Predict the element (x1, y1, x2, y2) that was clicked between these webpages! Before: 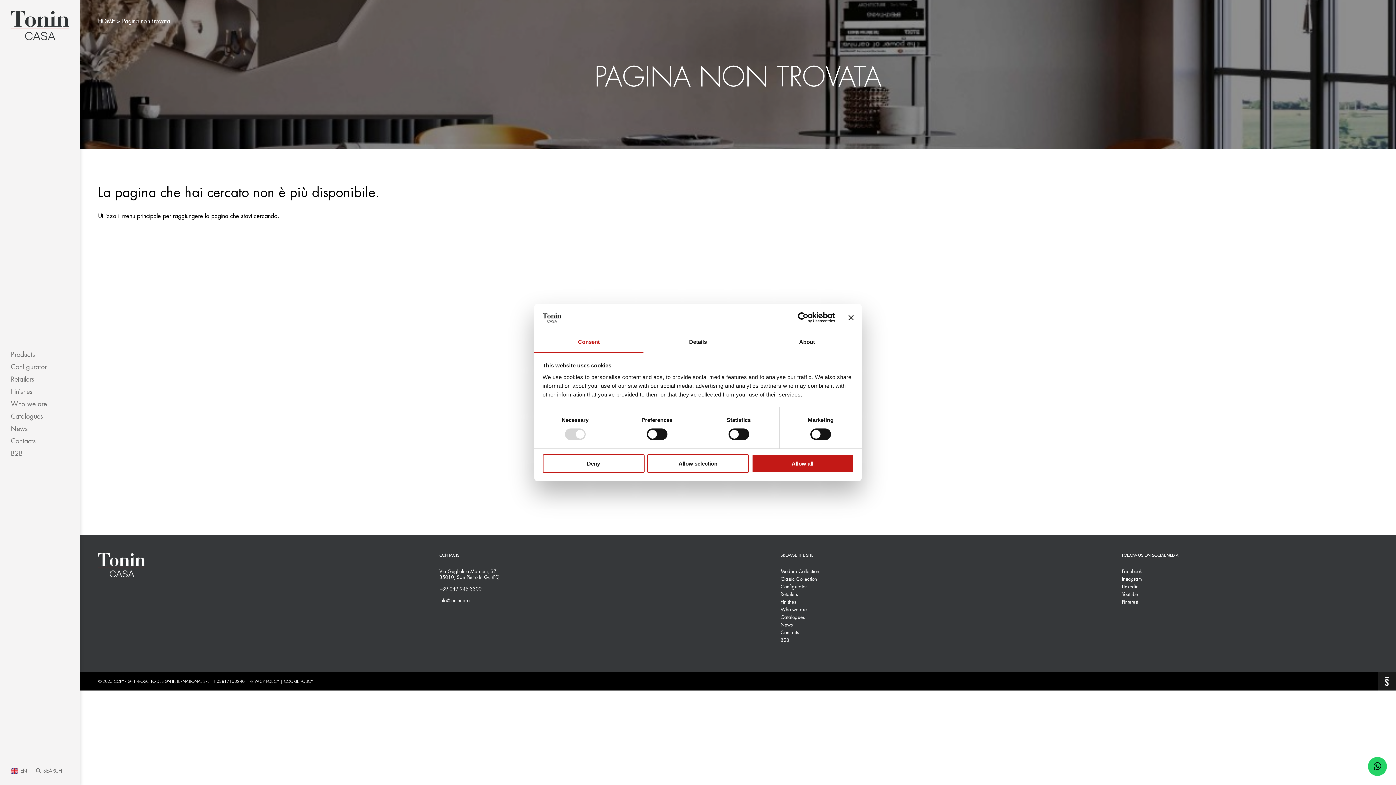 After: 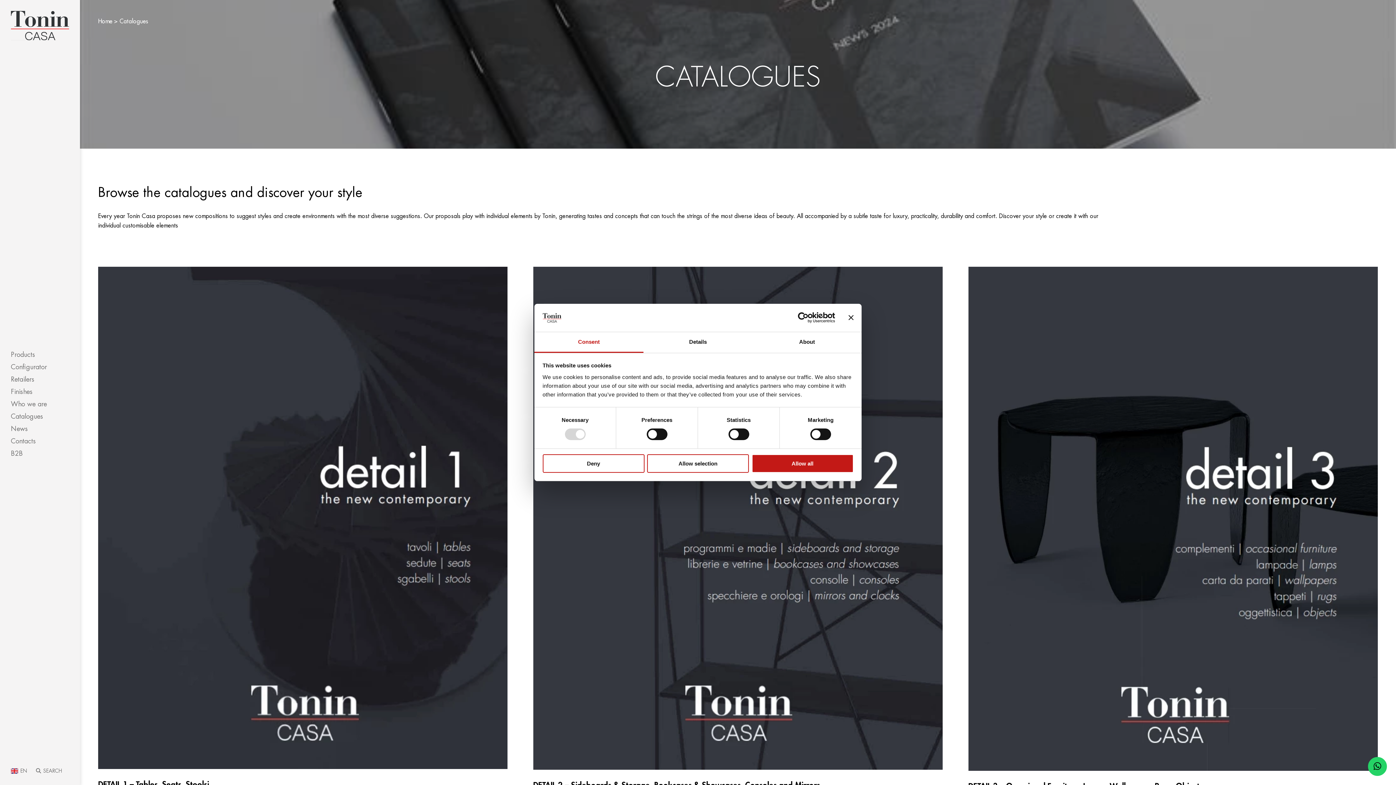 Action: label: Catalogues bbox: (10, 410, 69, 422)